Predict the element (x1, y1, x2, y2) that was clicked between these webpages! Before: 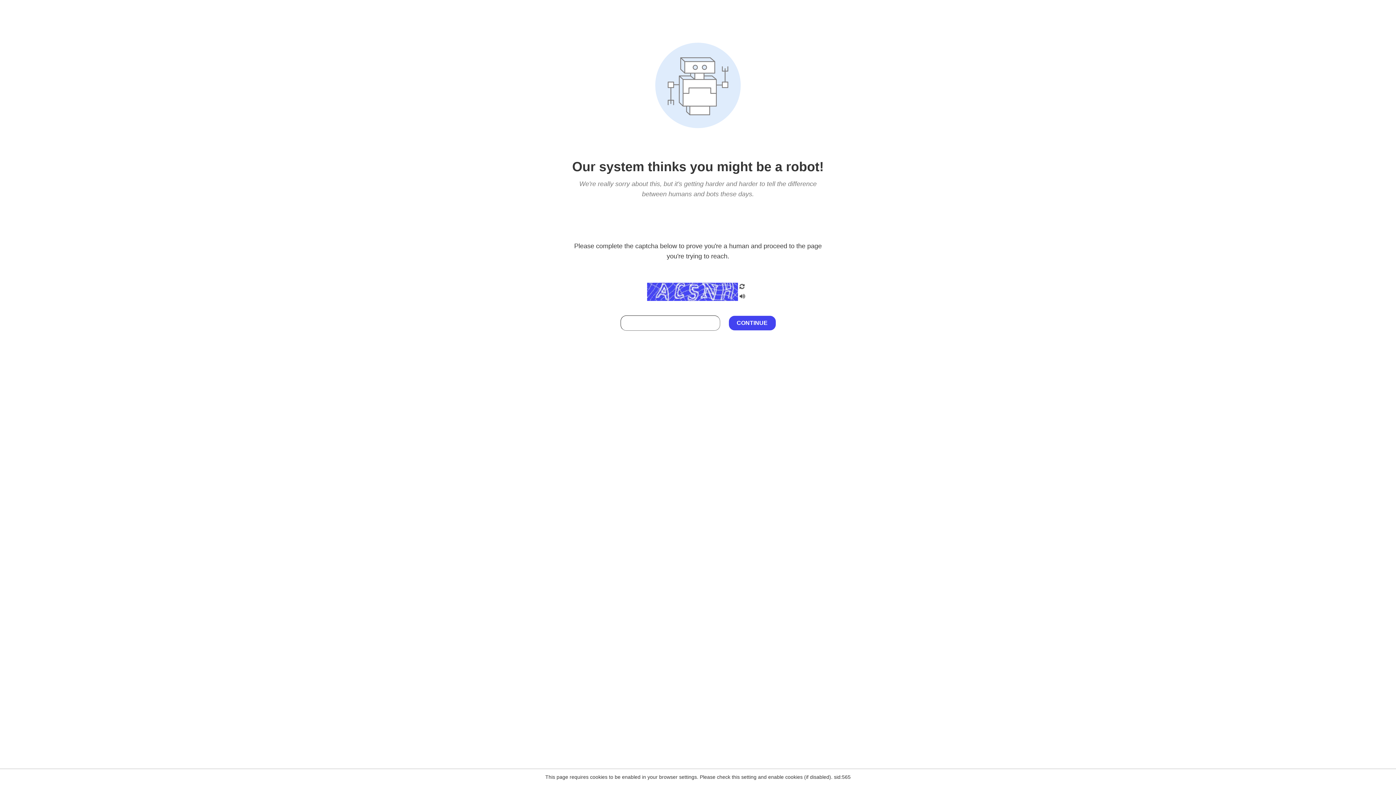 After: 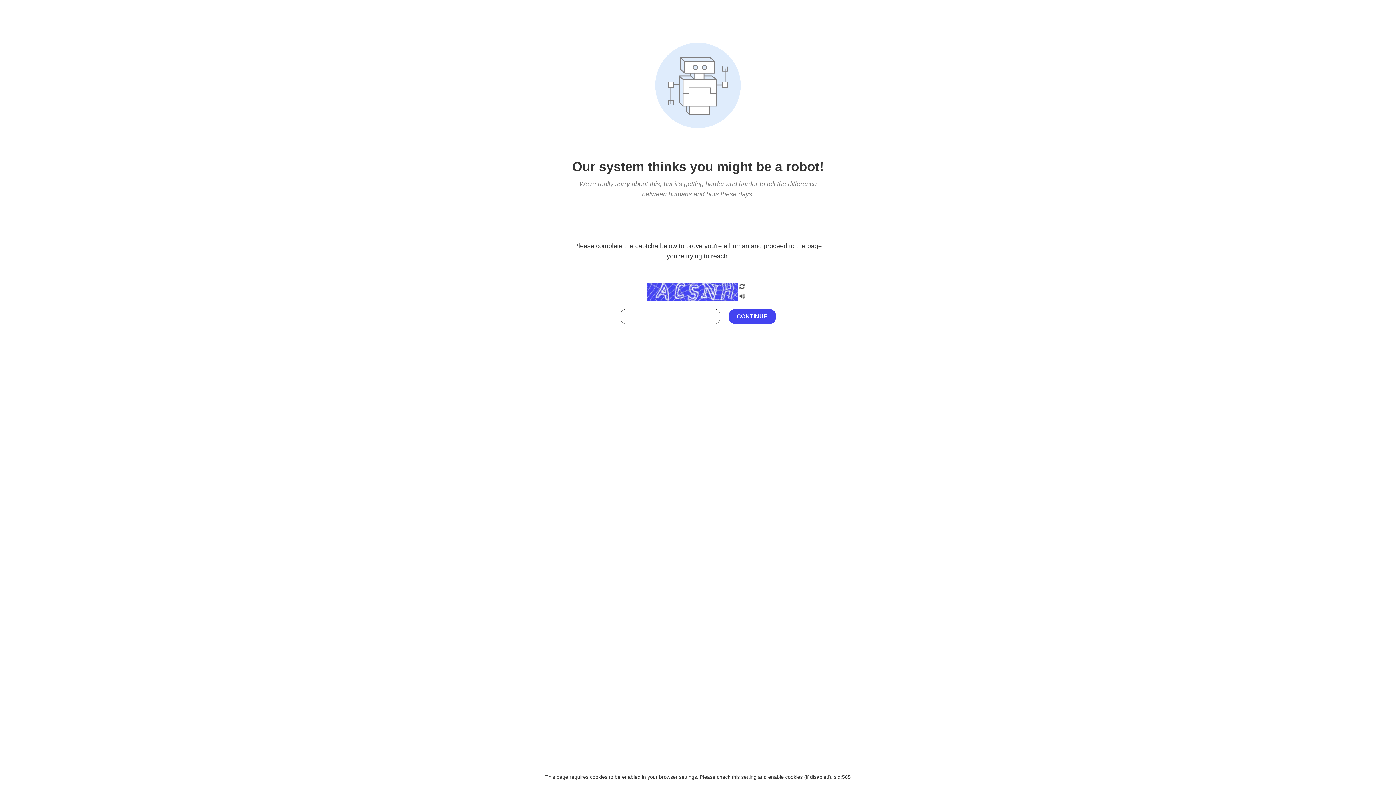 Action: bbox: (738, 212, 746, 219)